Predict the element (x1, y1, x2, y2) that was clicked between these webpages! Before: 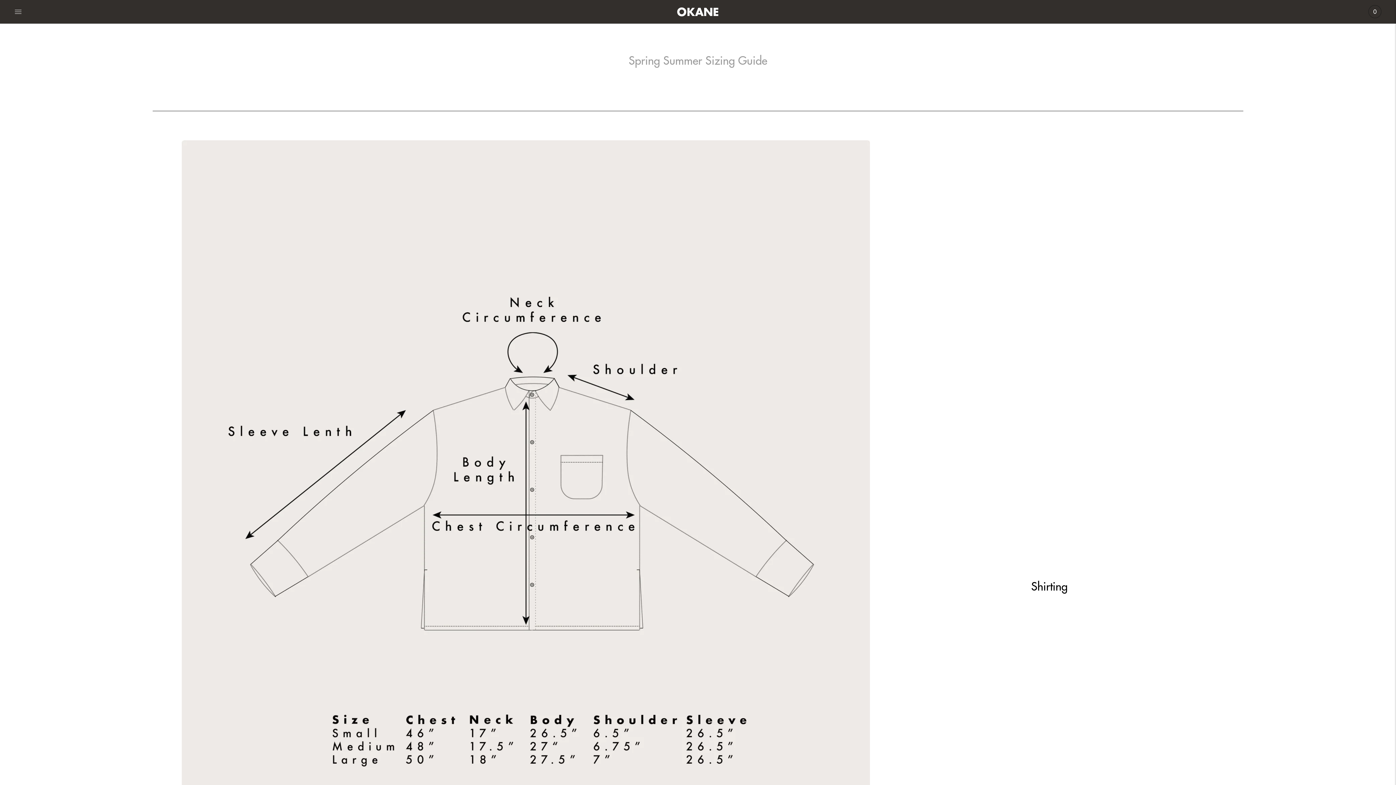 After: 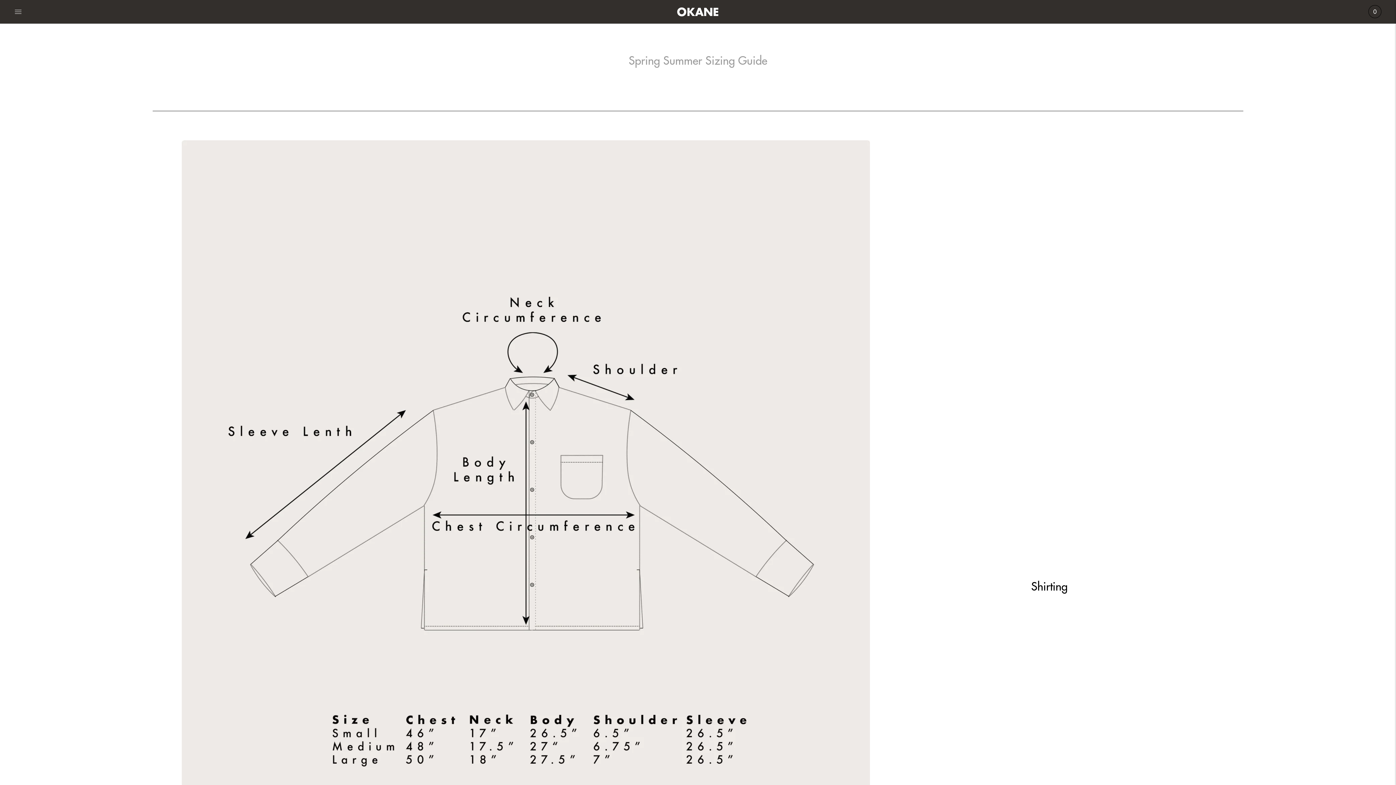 Action: bbox: (1368, 3, 1381, 19) label: 0